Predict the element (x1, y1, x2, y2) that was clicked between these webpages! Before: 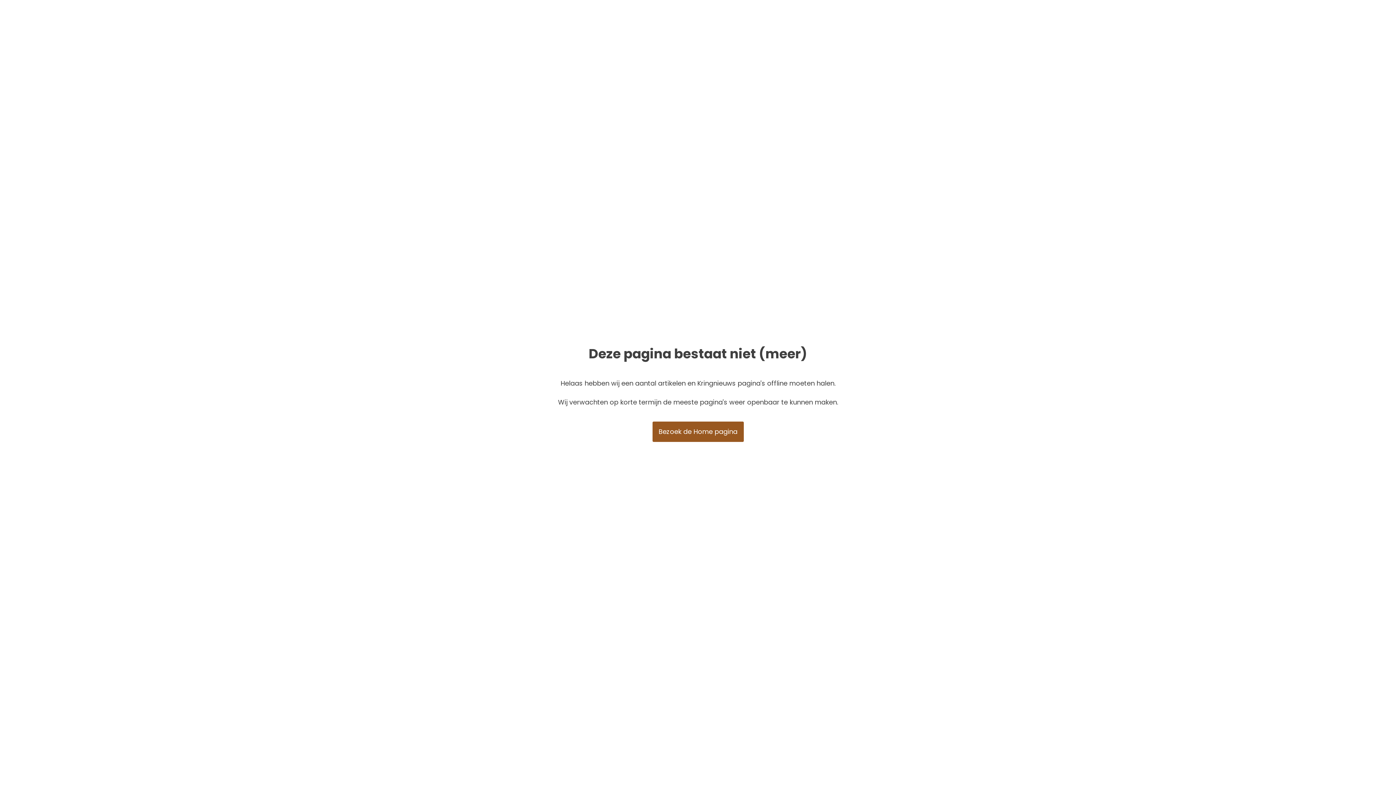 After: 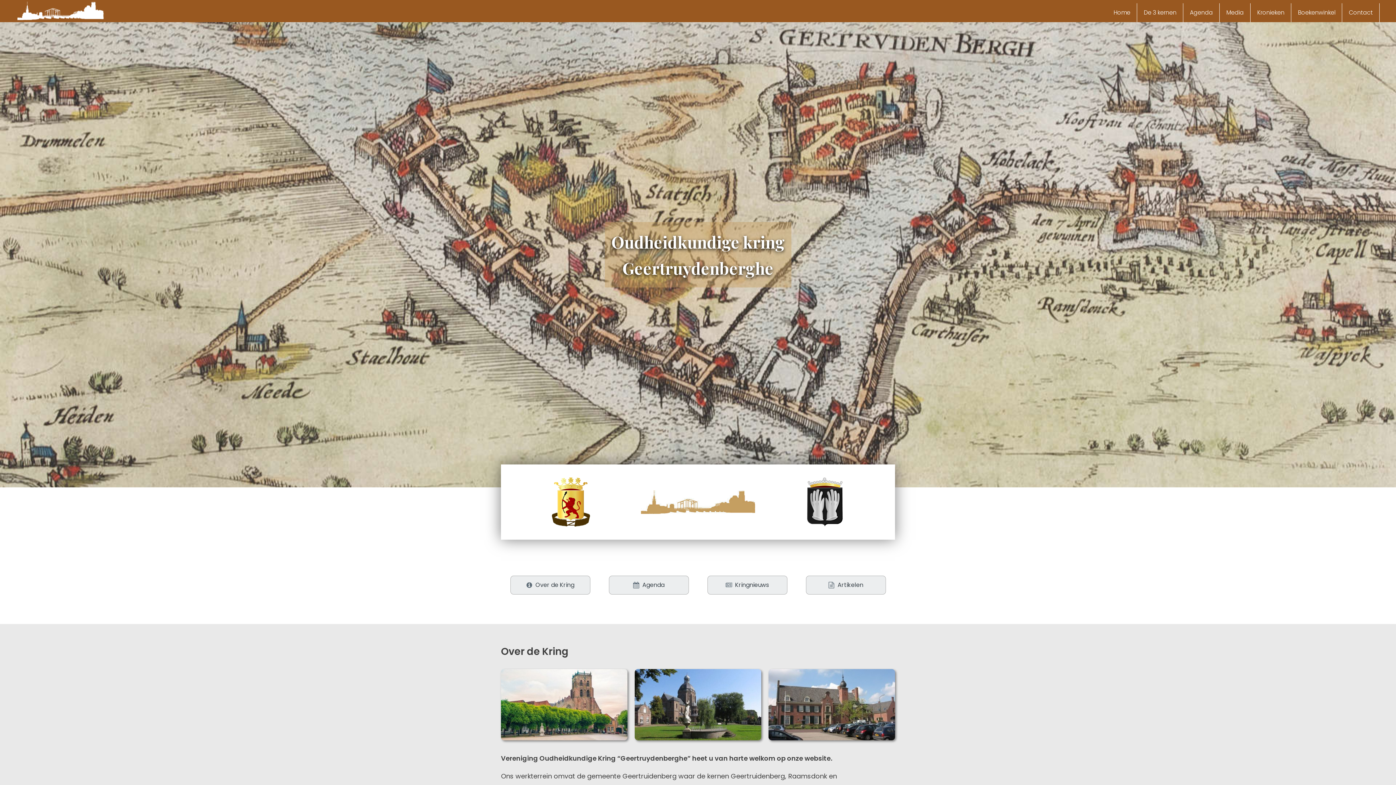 Action: label: Bezoek de Home pagina bbox: (652, 421, 743, 442)